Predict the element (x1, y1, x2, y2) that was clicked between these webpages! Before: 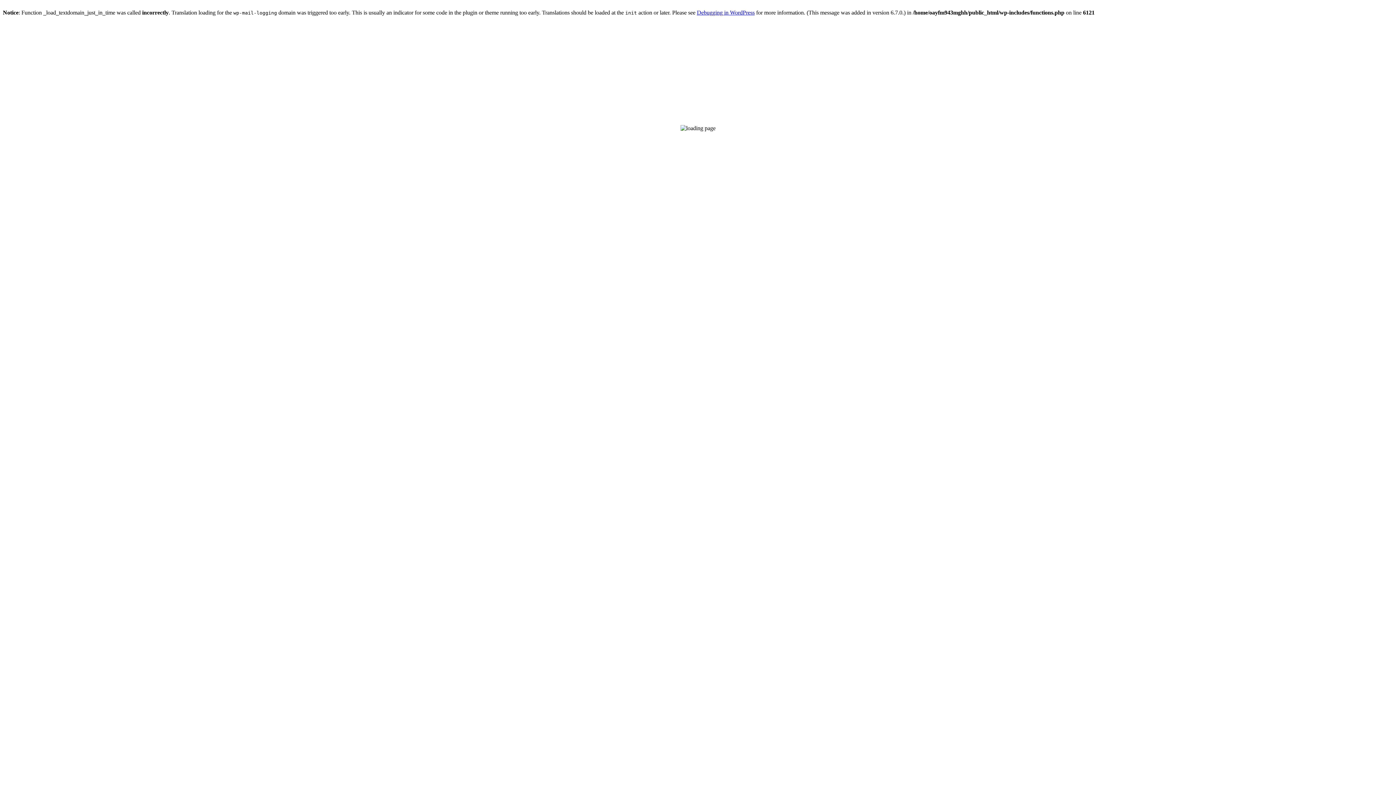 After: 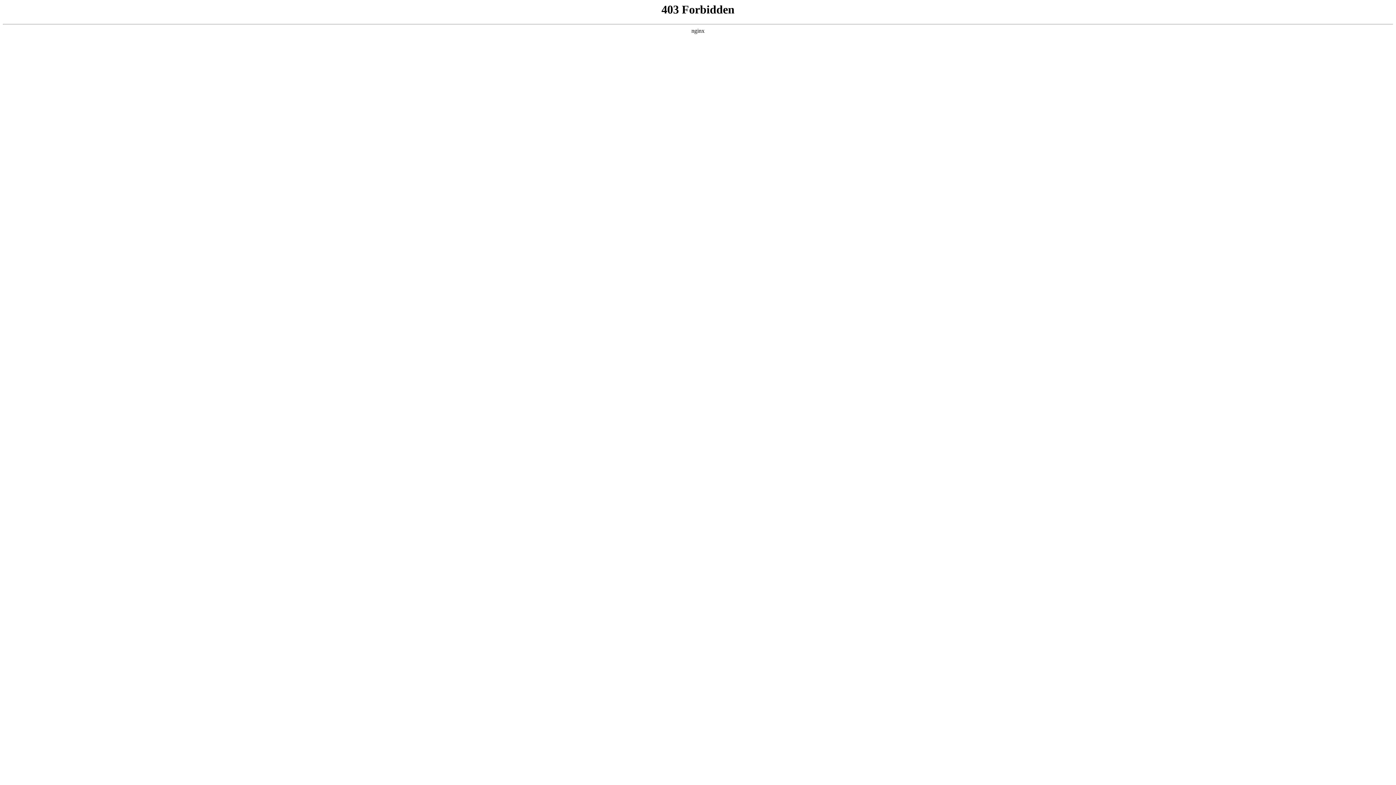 Action: label: Debugging in WordPress bbox: (697, 9, 754, 15)